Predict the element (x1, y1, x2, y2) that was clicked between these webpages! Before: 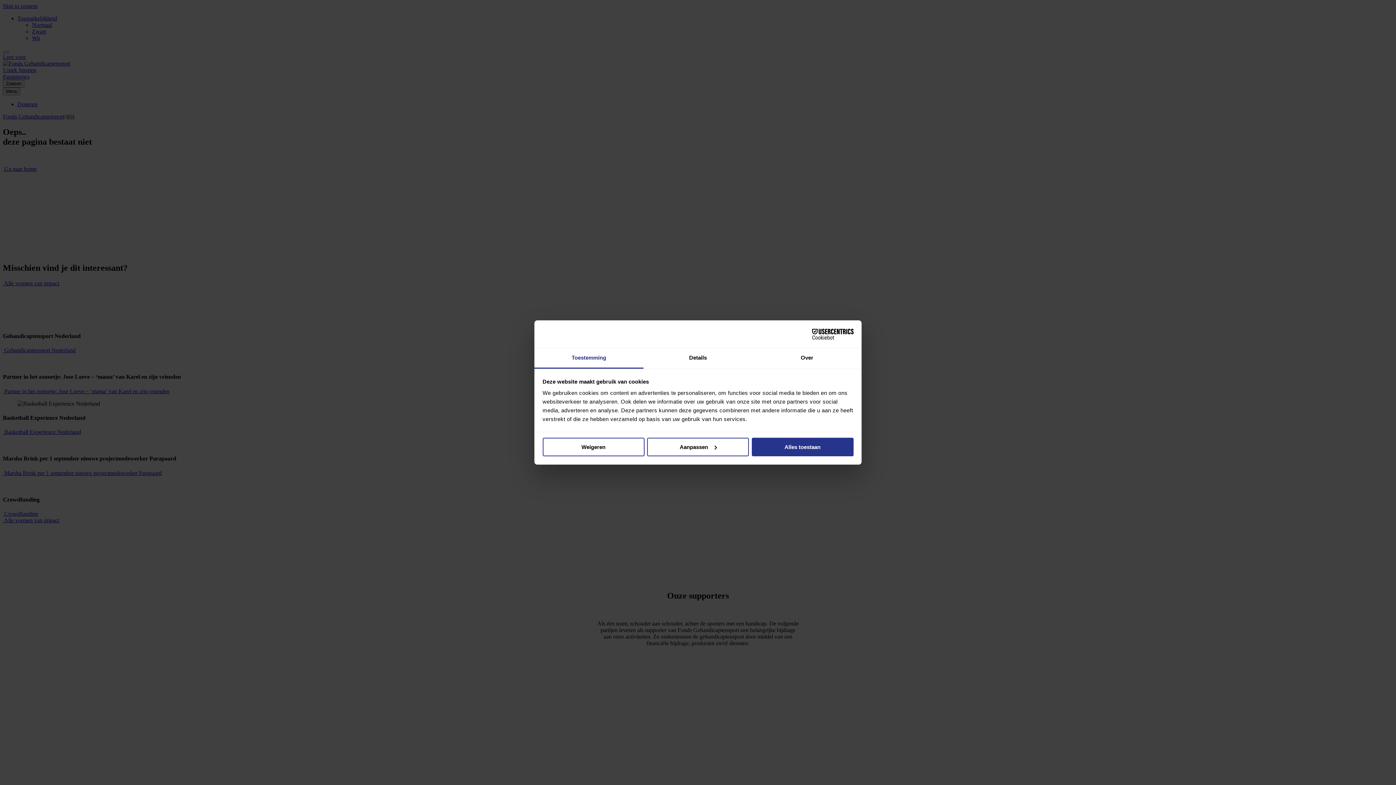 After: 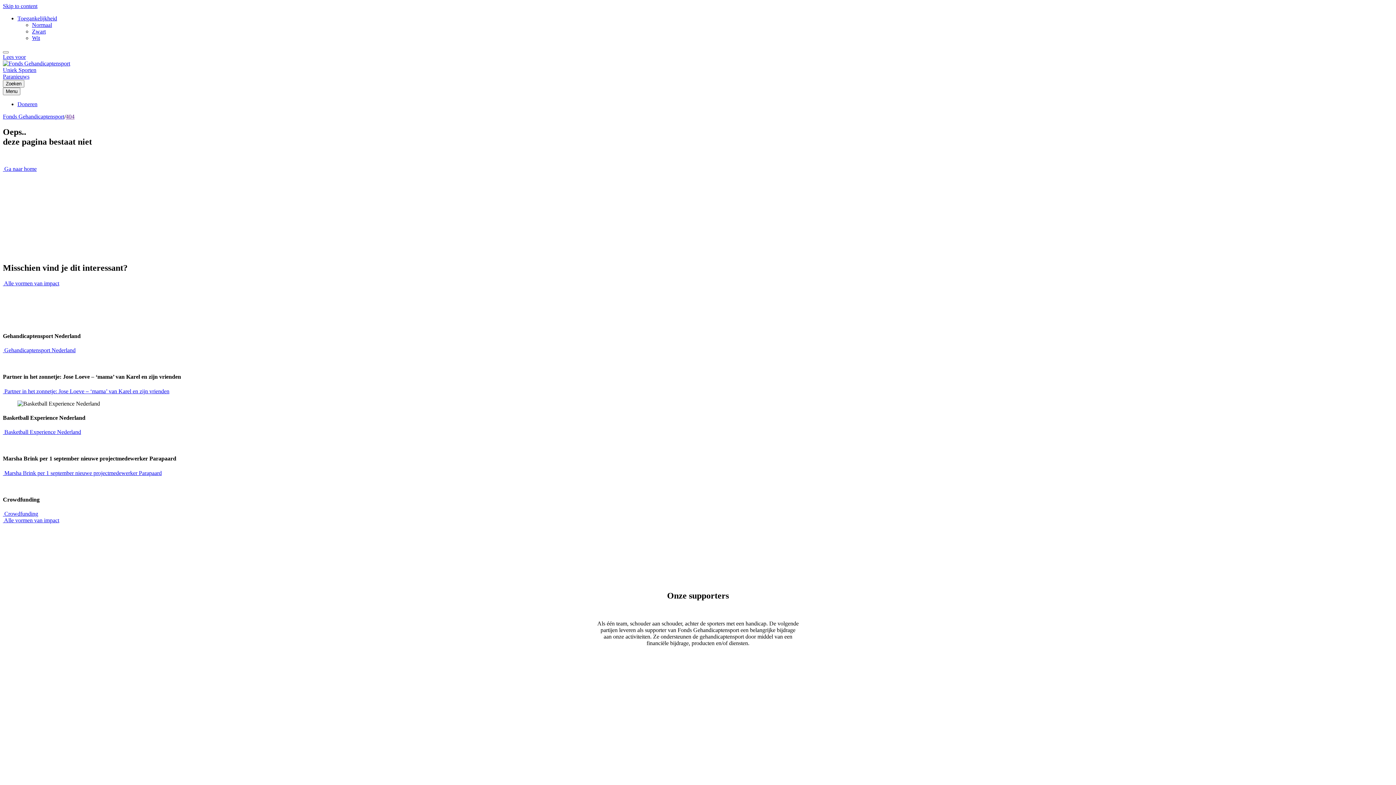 Action: label: Alles toestaan bbox: (751, 437, 853, 456)